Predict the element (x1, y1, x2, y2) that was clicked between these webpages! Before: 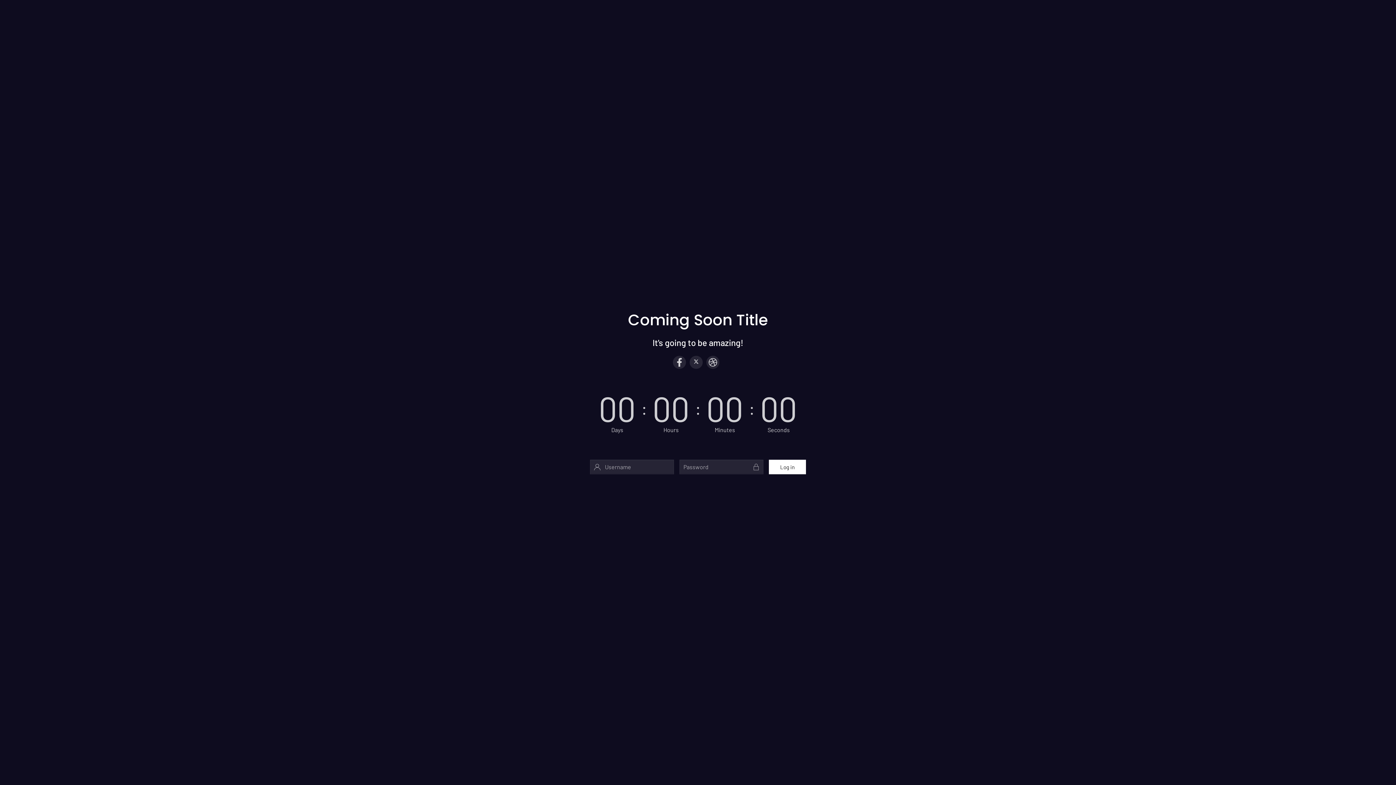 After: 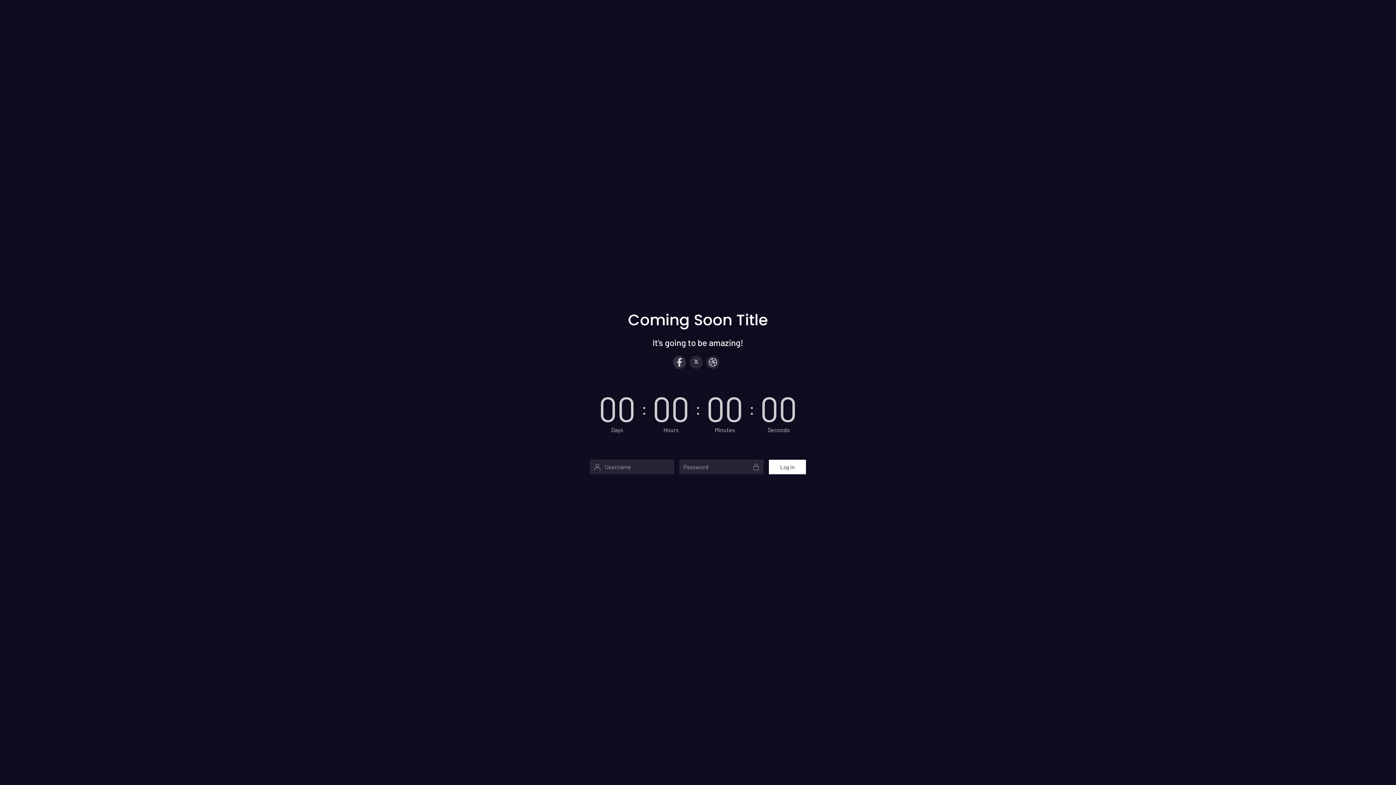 Action: bbox: (673, 355, 686, 368)